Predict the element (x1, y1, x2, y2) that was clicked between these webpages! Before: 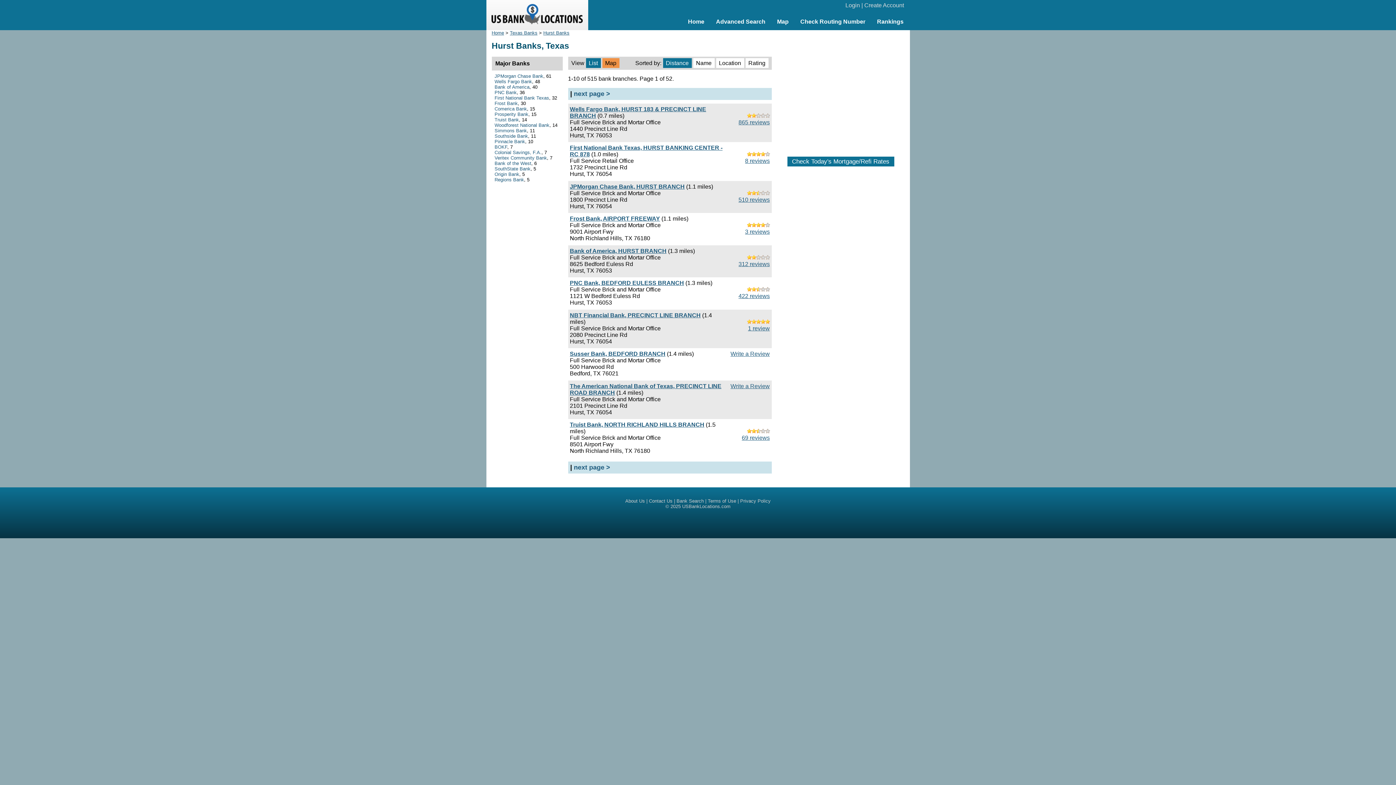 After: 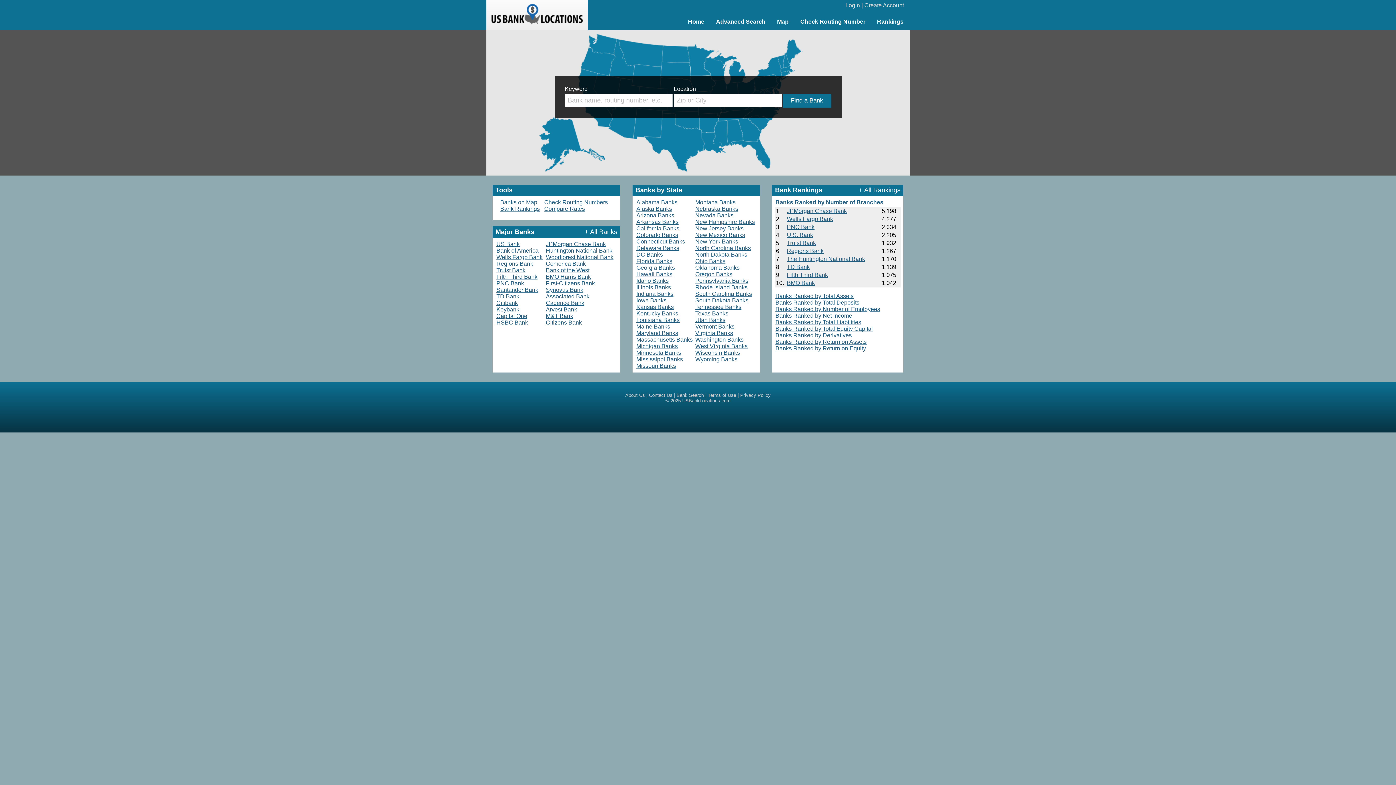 Action: label: Home bbox: (682, 15, 710, 27)